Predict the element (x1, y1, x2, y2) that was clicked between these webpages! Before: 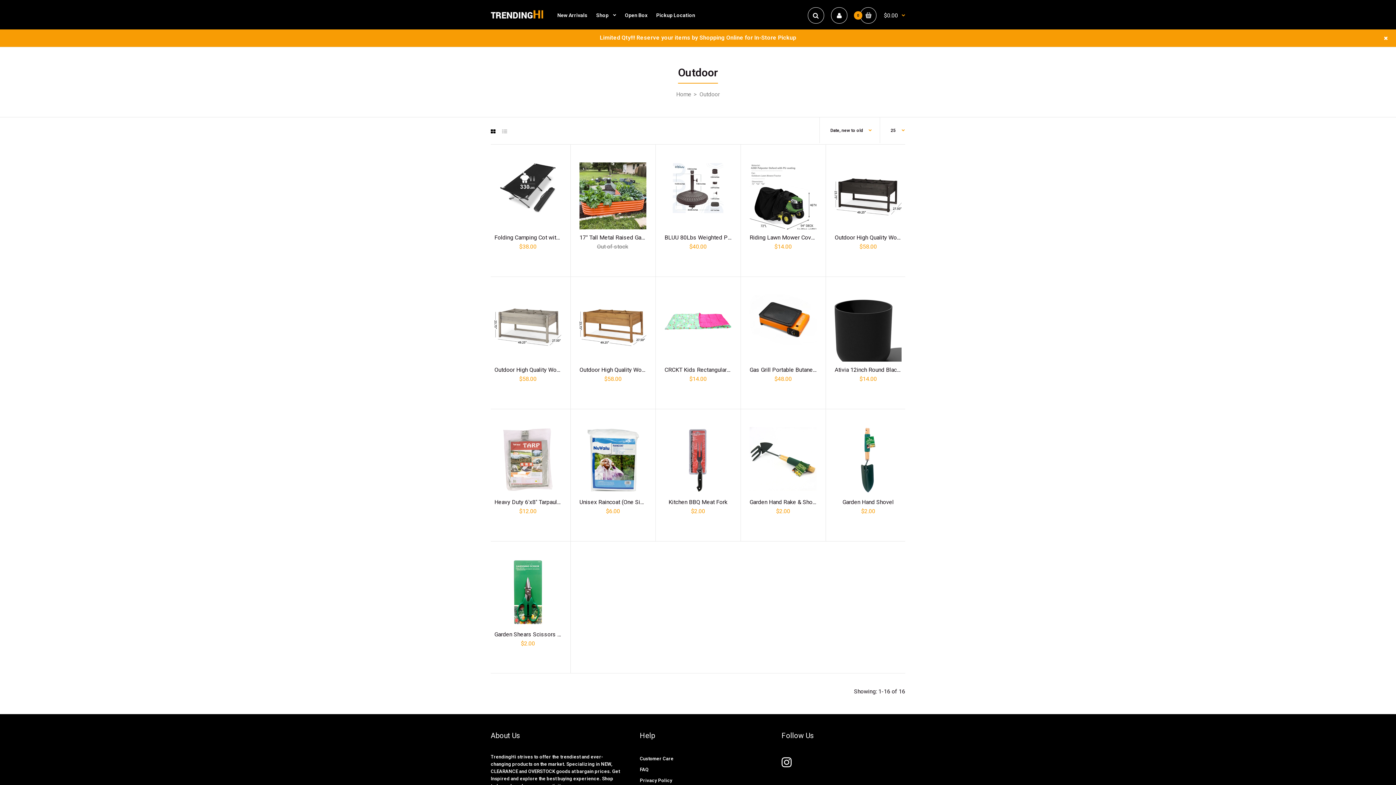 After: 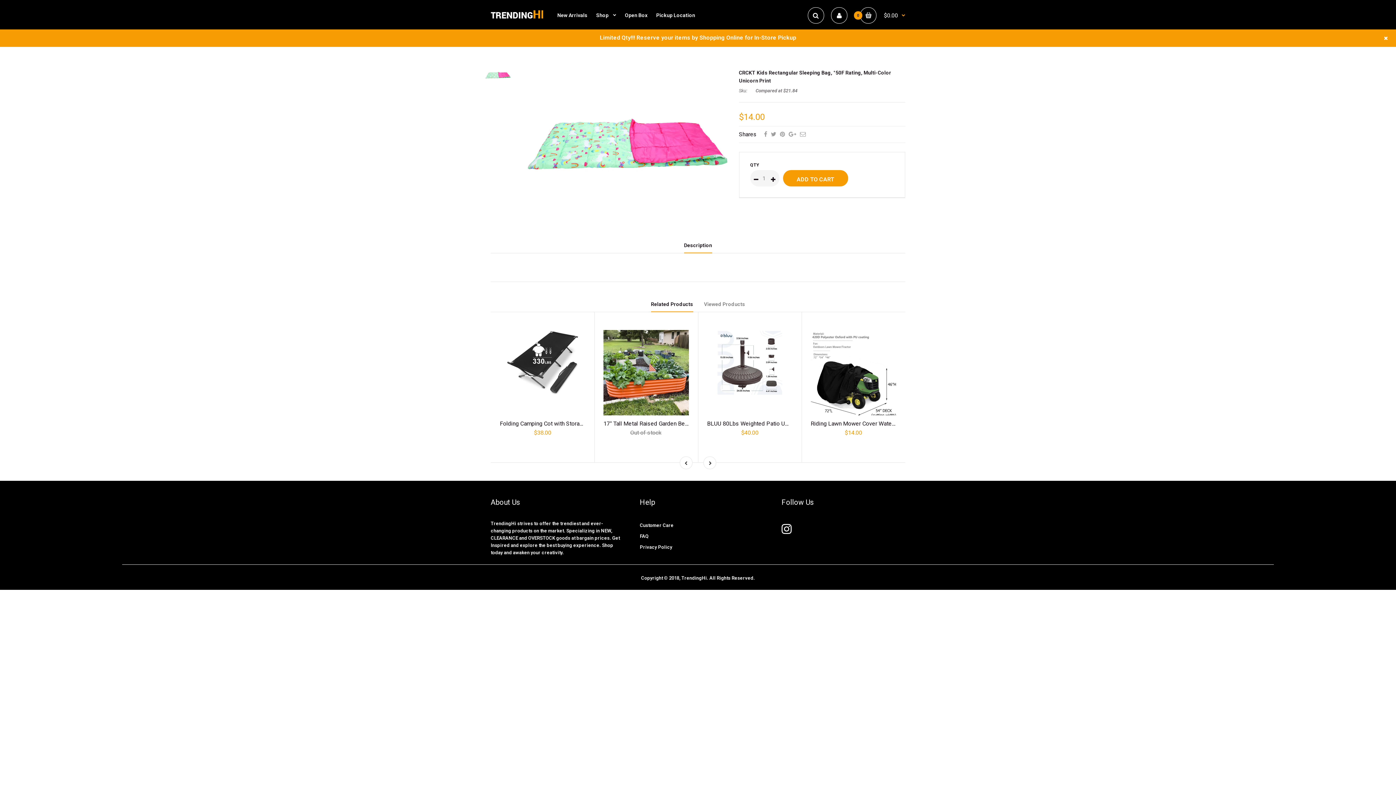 Action: bbox: (664, 294, 731, 361)